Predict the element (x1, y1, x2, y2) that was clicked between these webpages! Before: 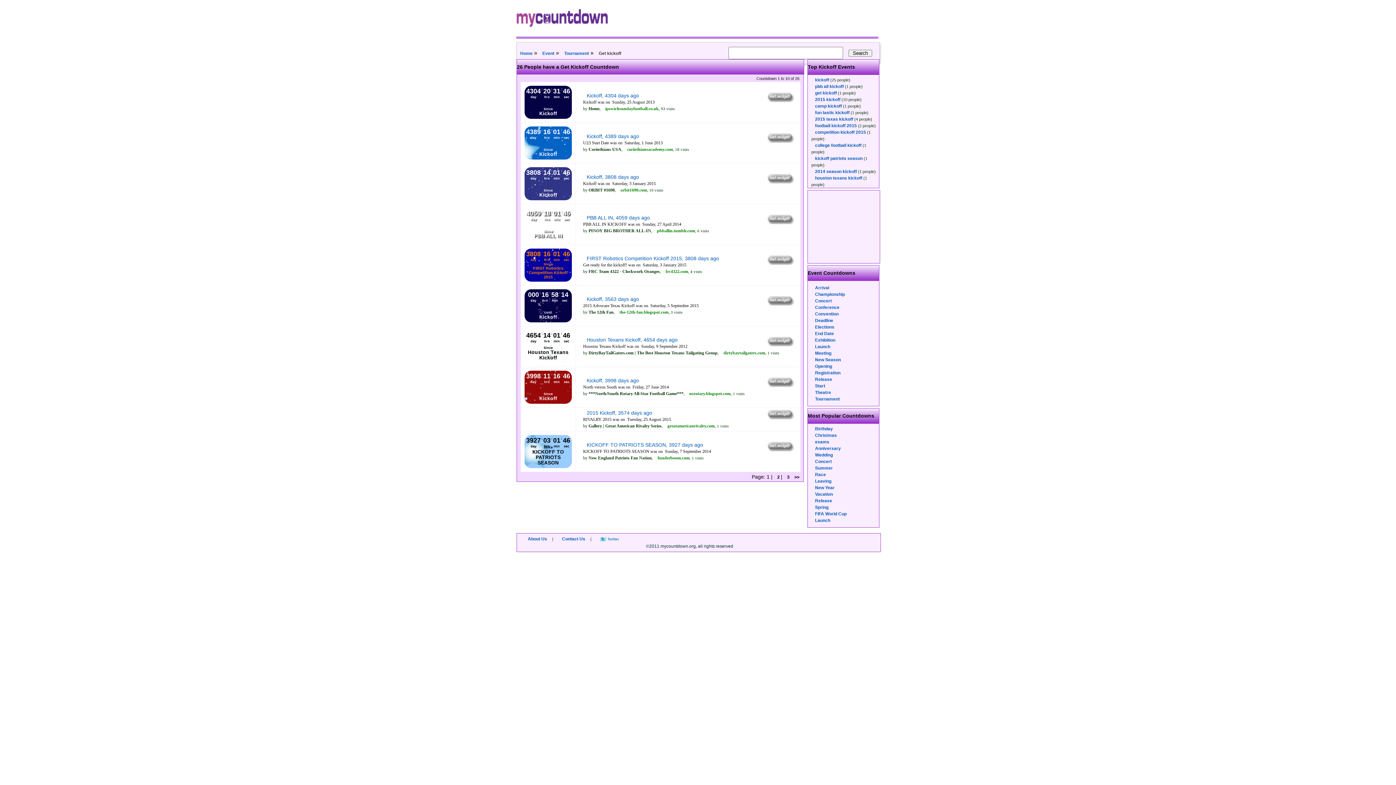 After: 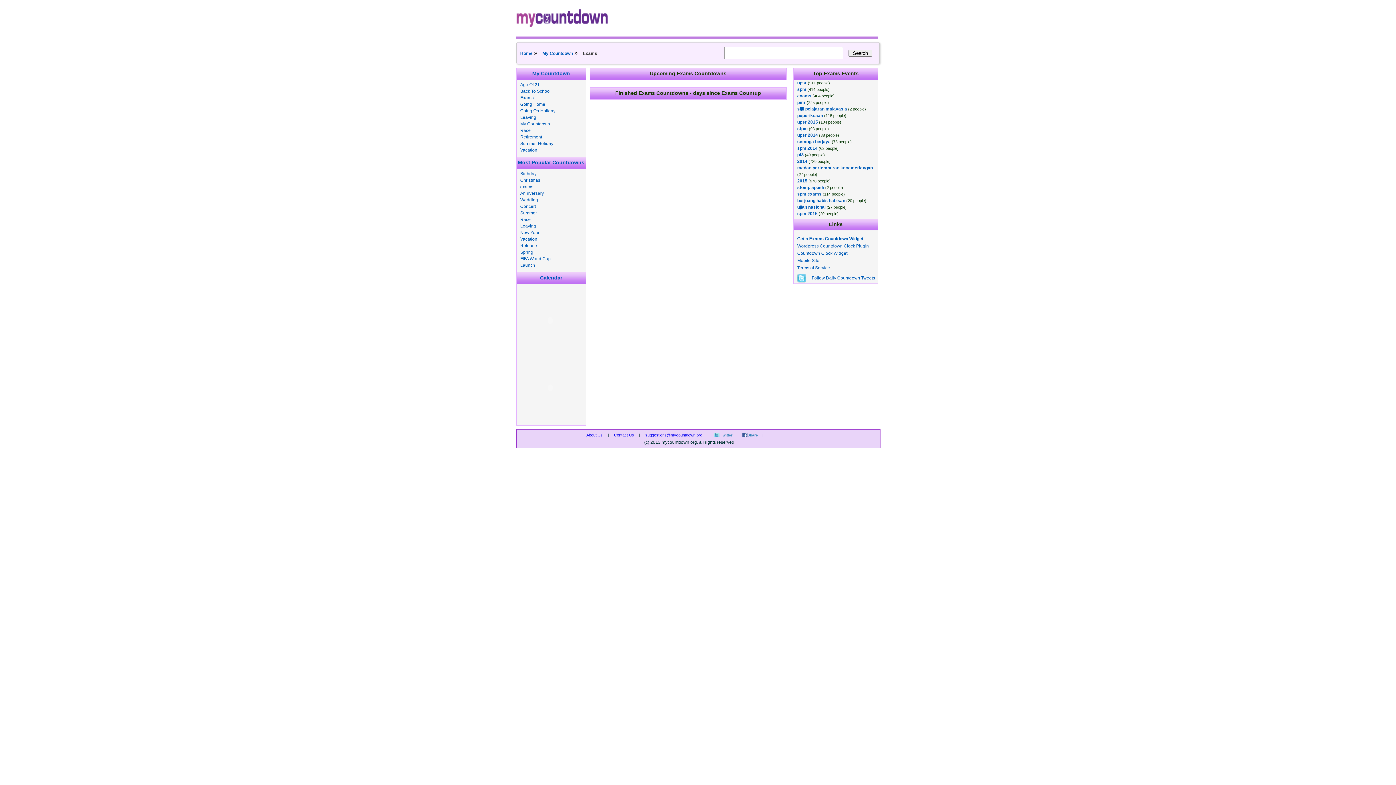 Action: label: exams bbox: (815, 439, 829, 444)